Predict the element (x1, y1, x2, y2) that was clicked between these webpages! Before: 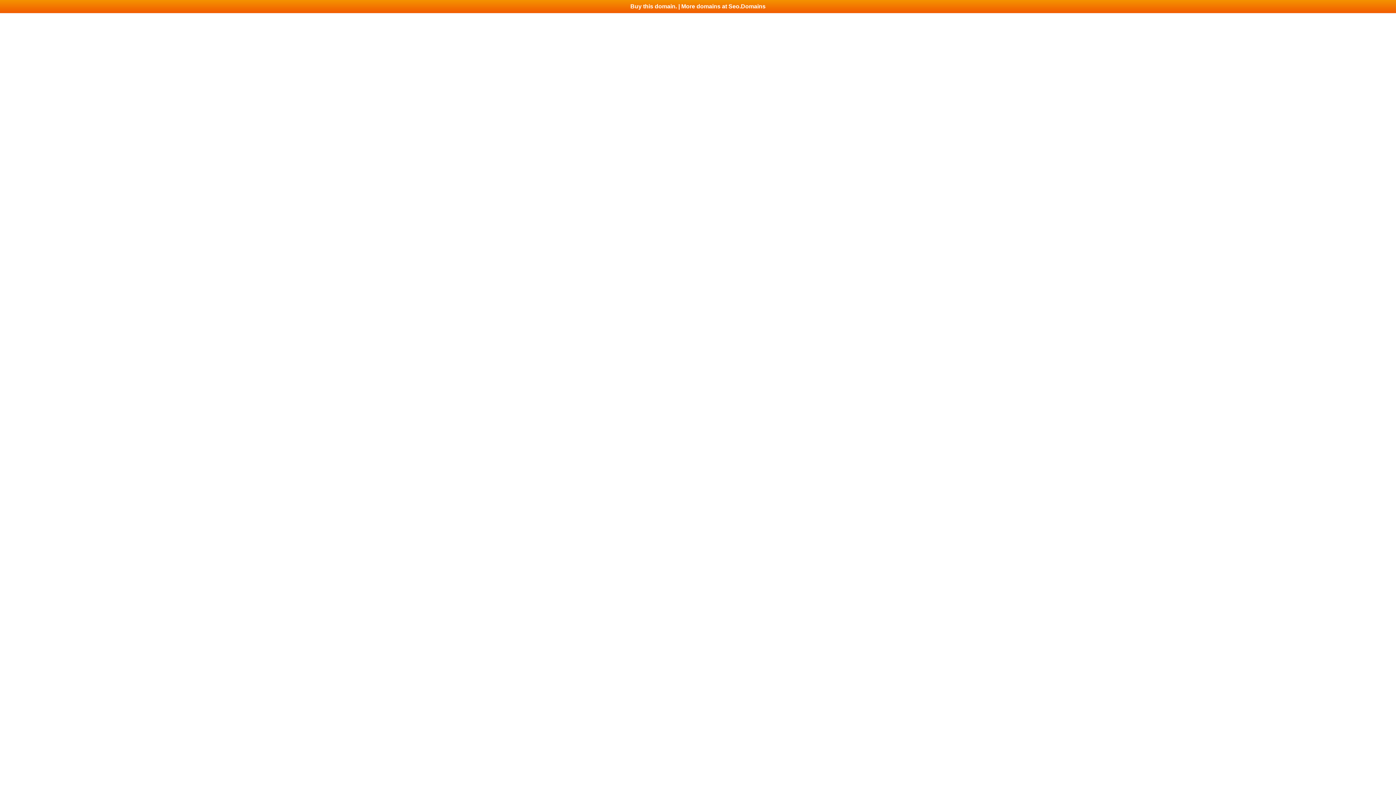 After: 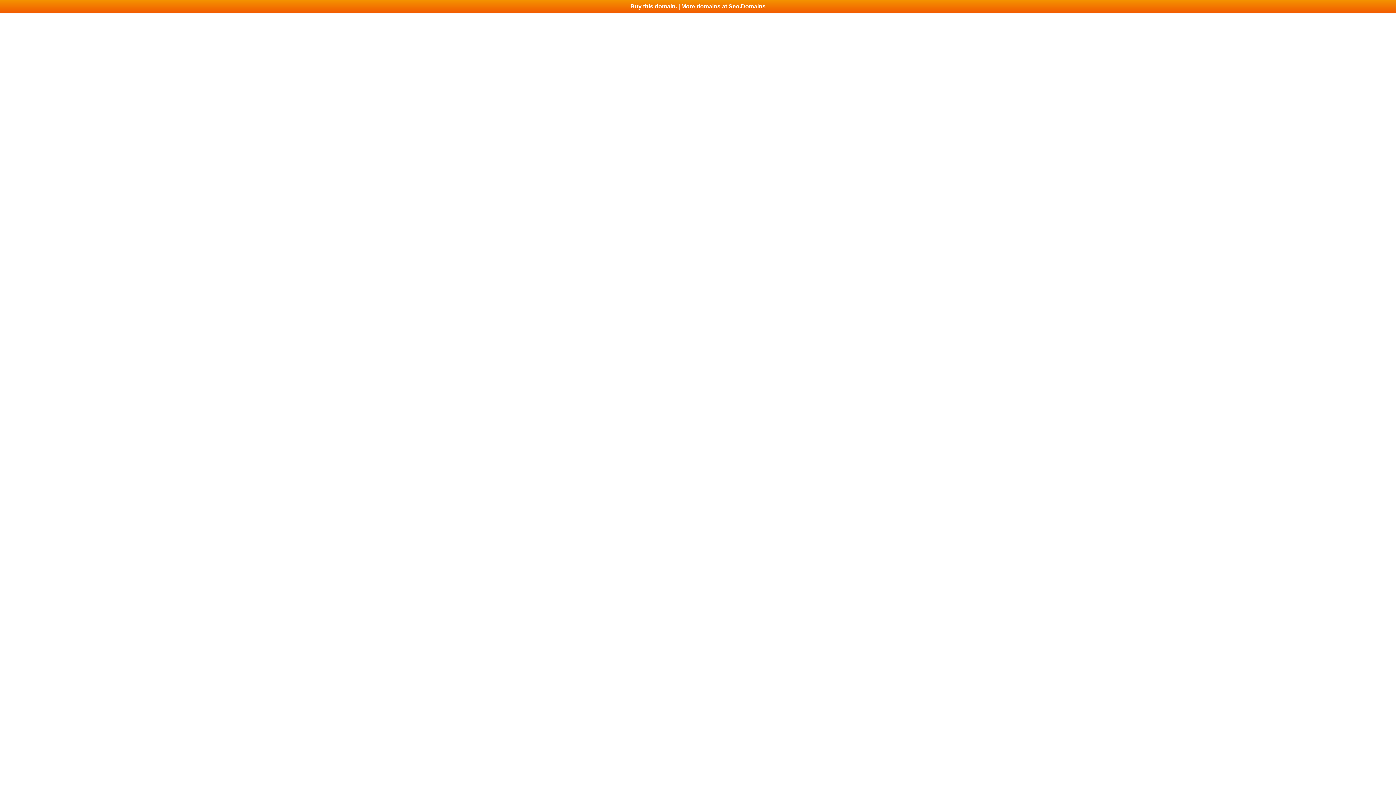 Action: bbox: (0, 0, 1396, 13) label: Buy this domain. | More domains at Seo.Domains